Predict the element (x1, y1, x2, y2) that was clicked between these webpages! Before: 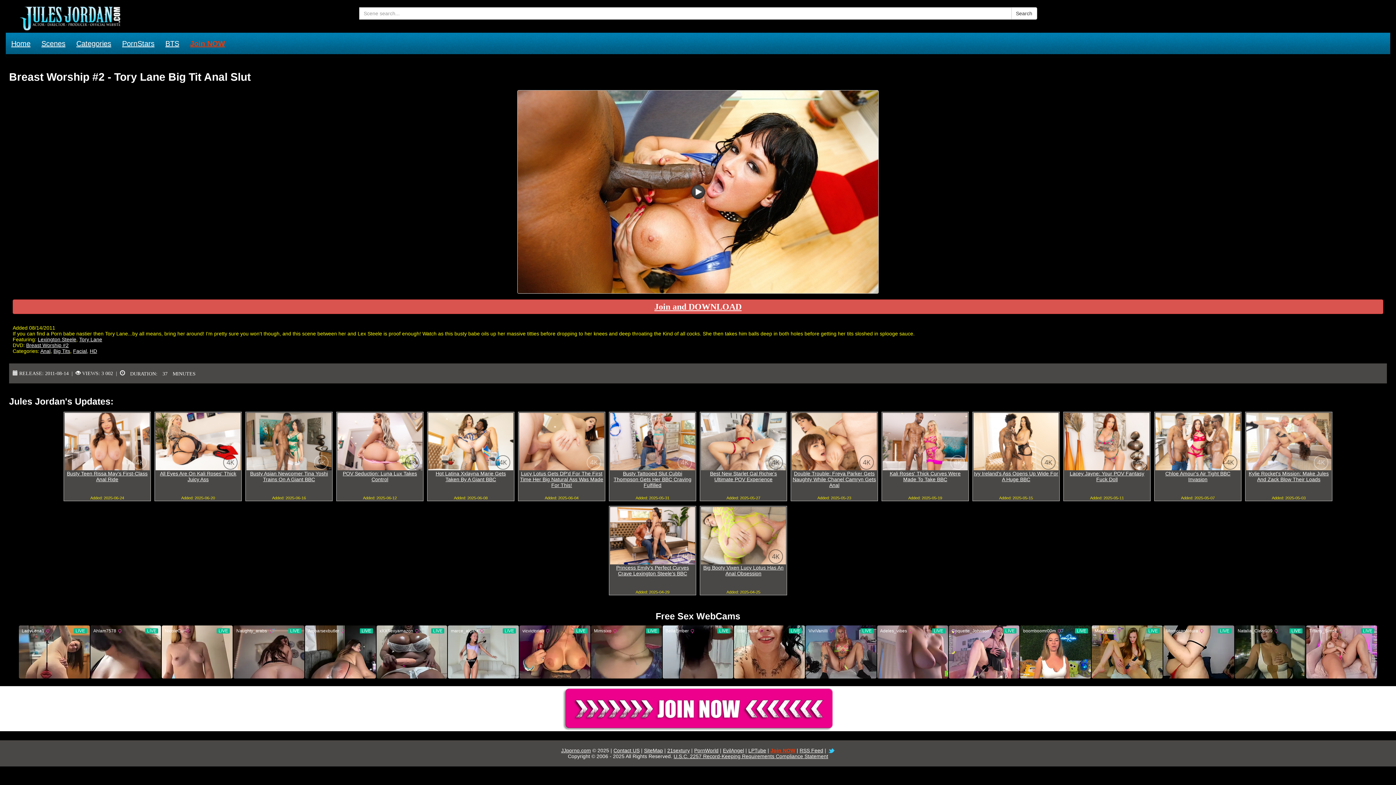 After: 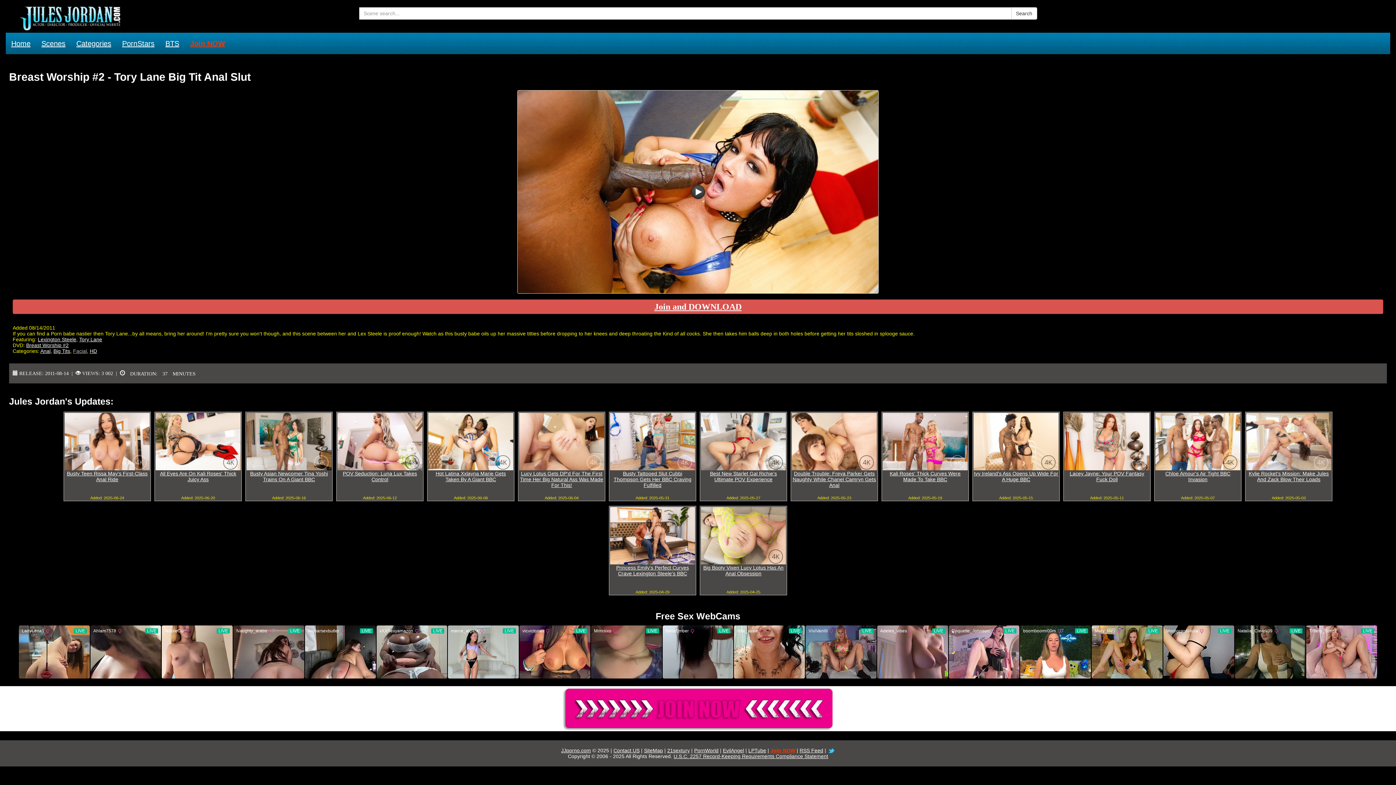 Action: bbox: (73, 348, 86, 354) label: Facial